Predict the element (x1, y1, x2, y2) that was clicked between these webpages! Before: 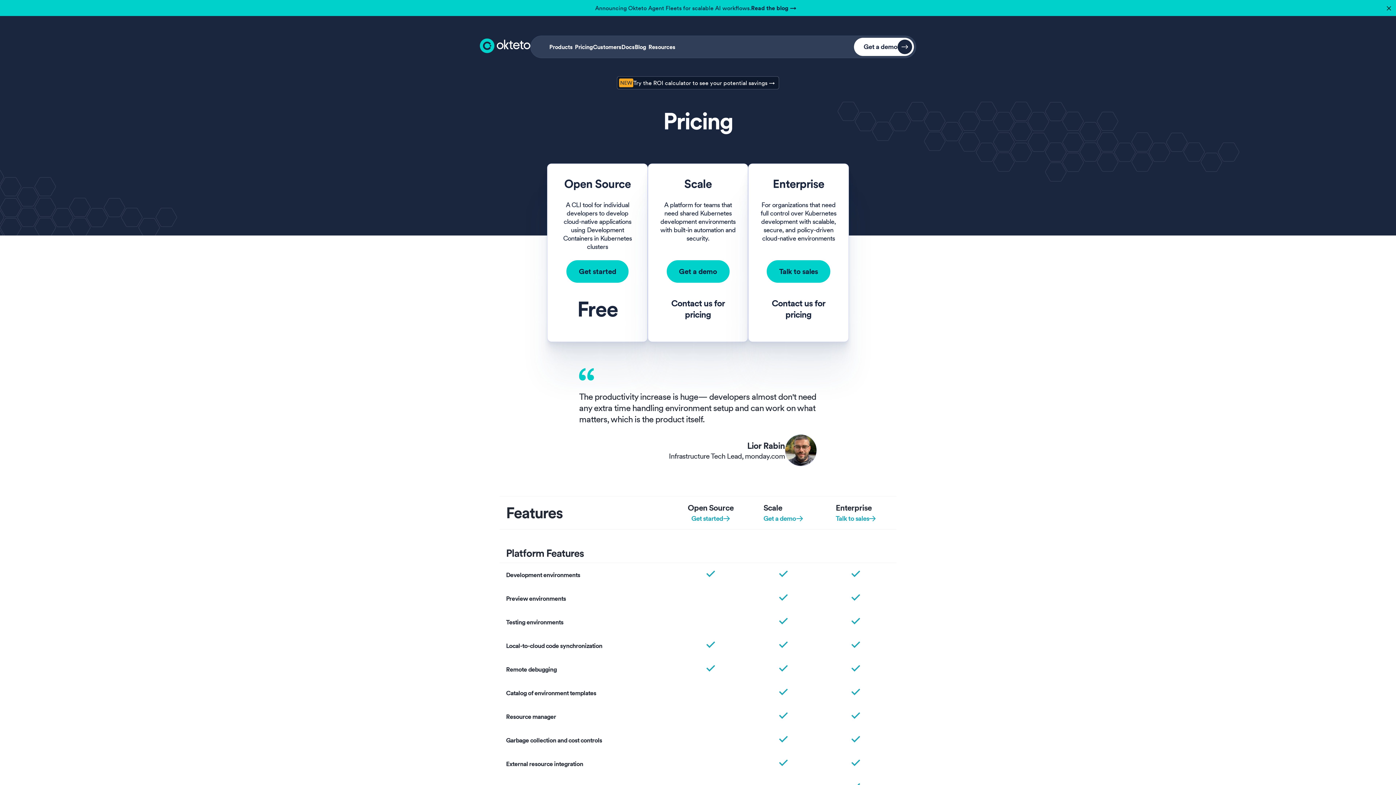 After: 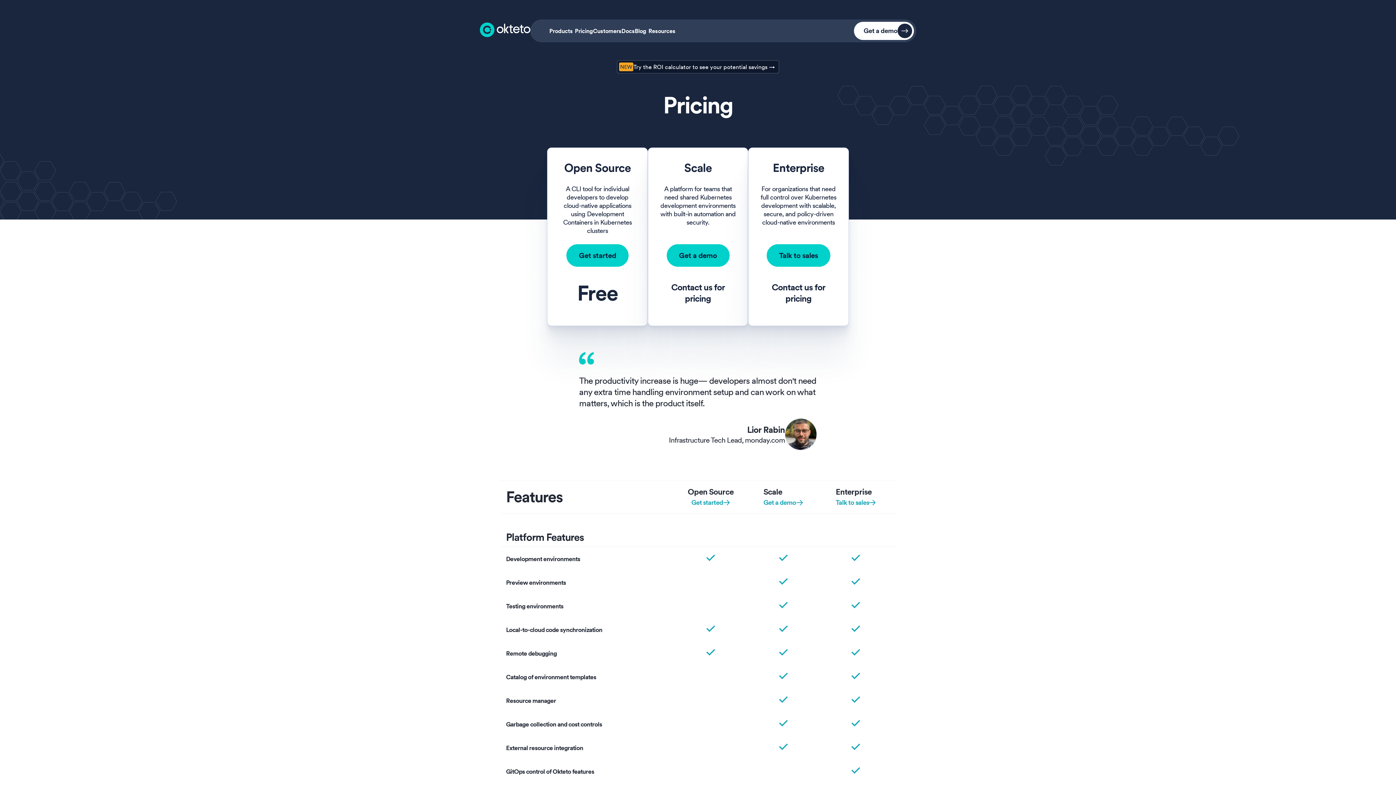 Action: label: ✕ bbox: (1384, 4, 1389, 8)